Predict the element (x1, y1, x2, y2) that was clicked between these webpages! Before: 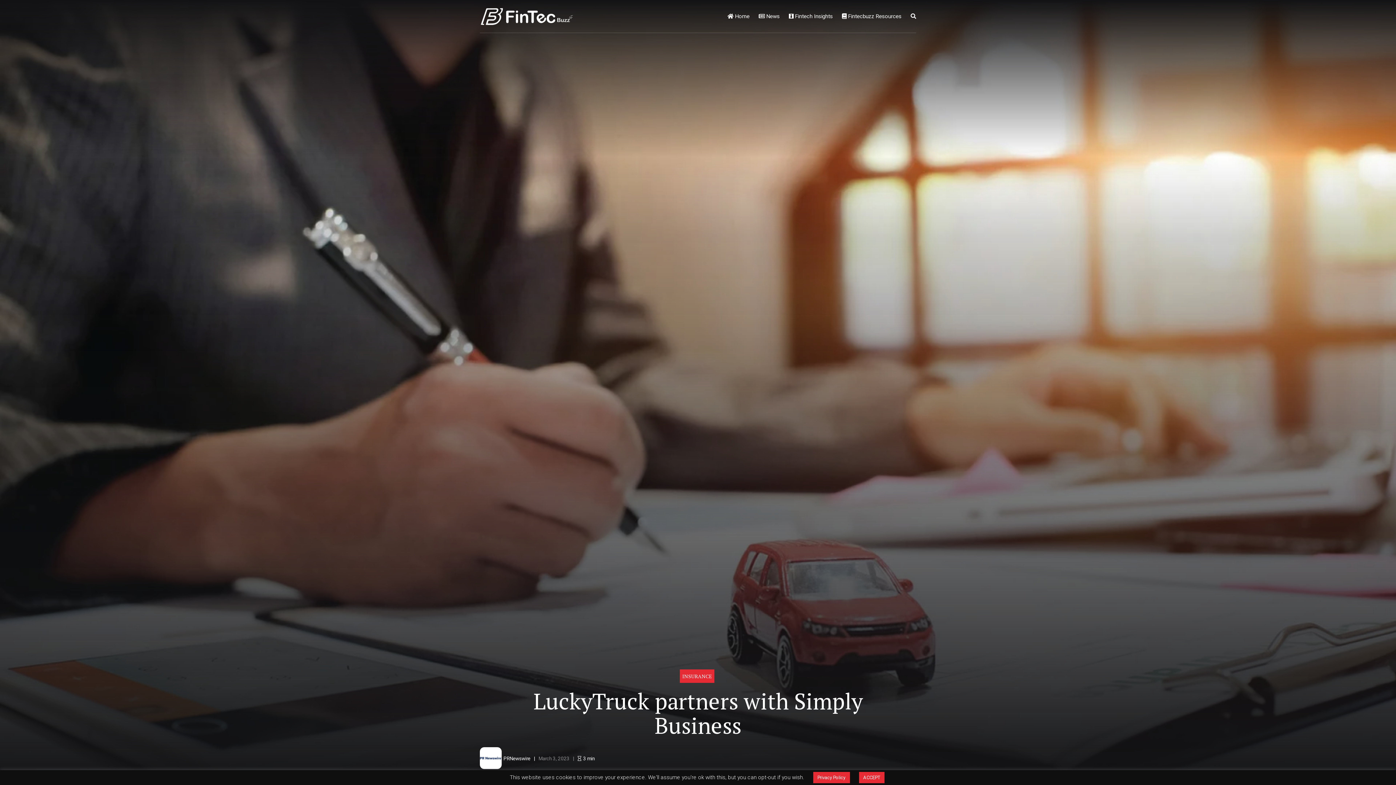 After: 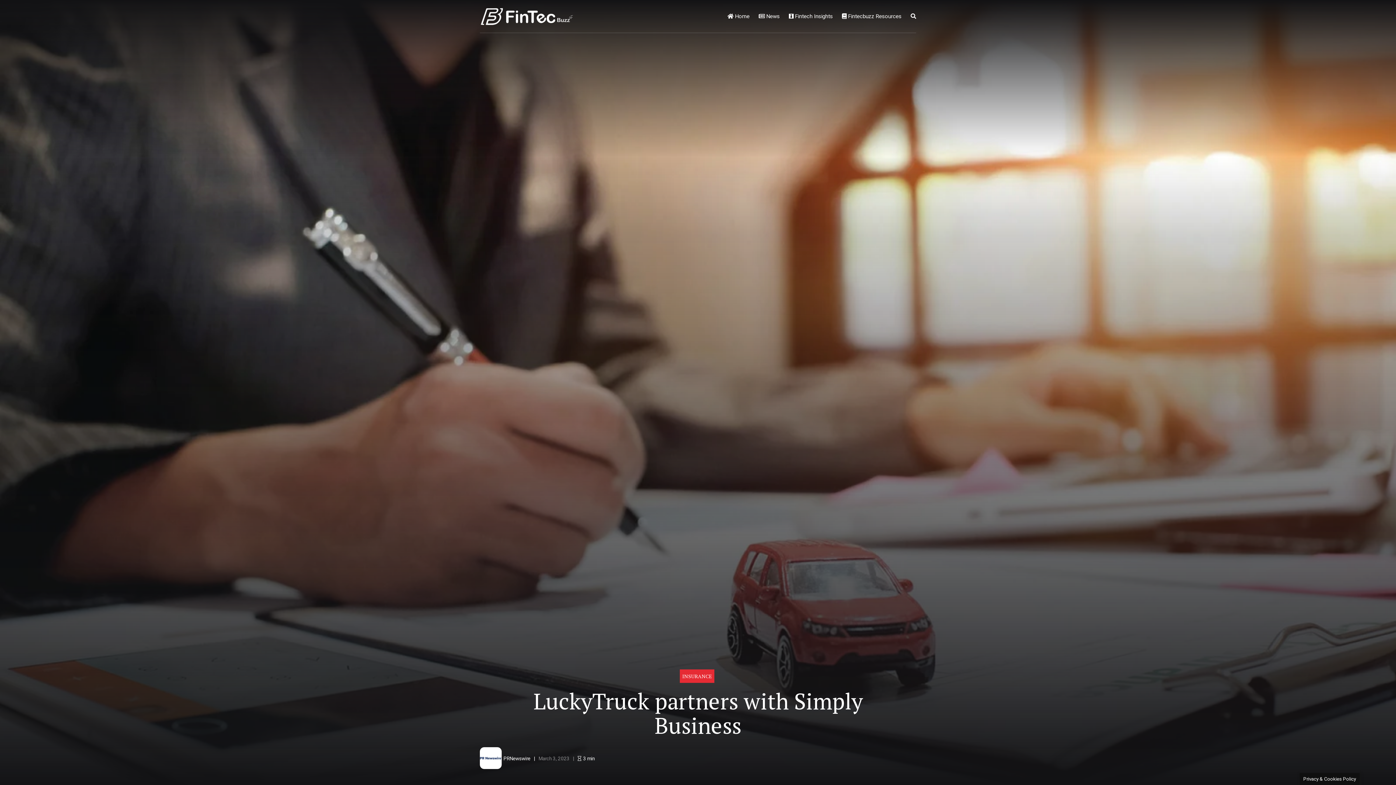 Action: label: ACCEPT bbox: (859, 772, 884, 783)